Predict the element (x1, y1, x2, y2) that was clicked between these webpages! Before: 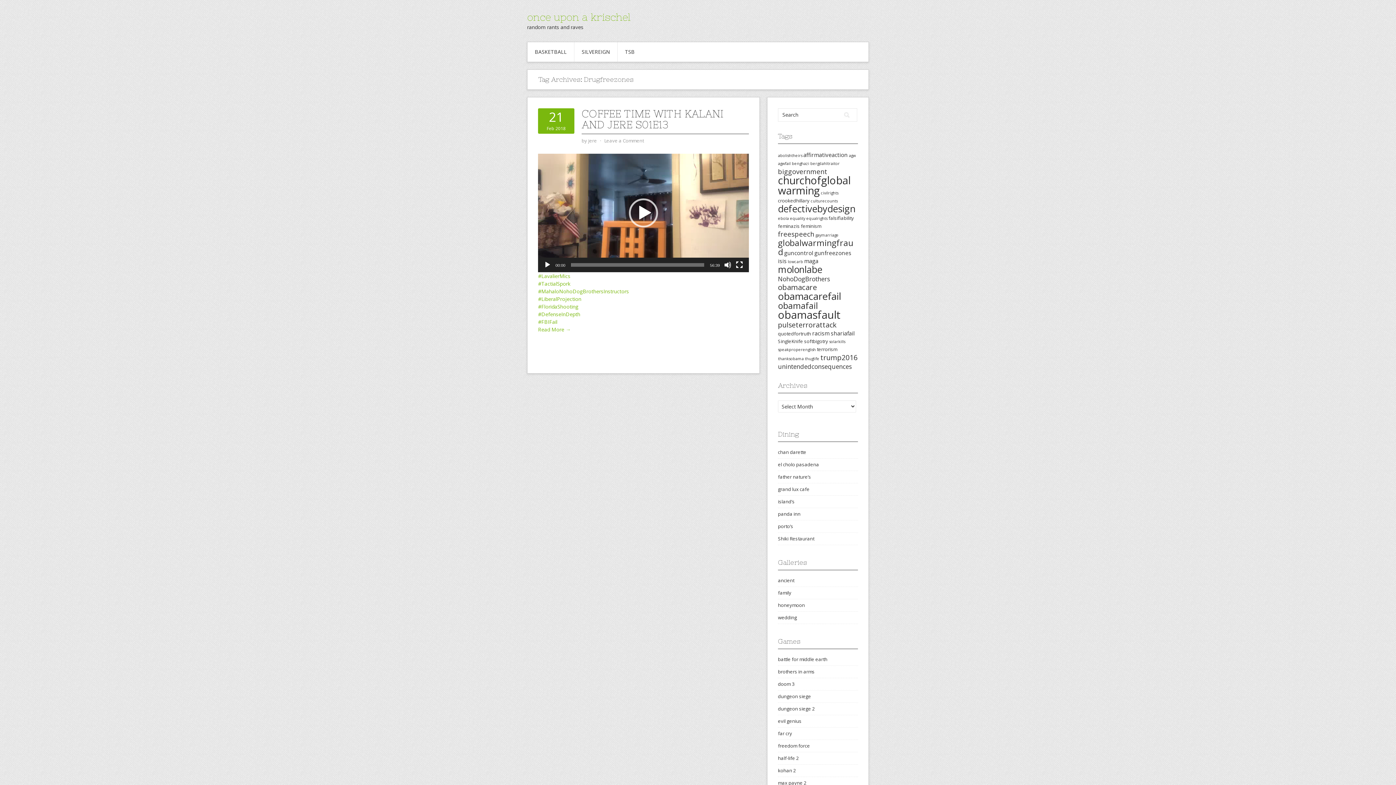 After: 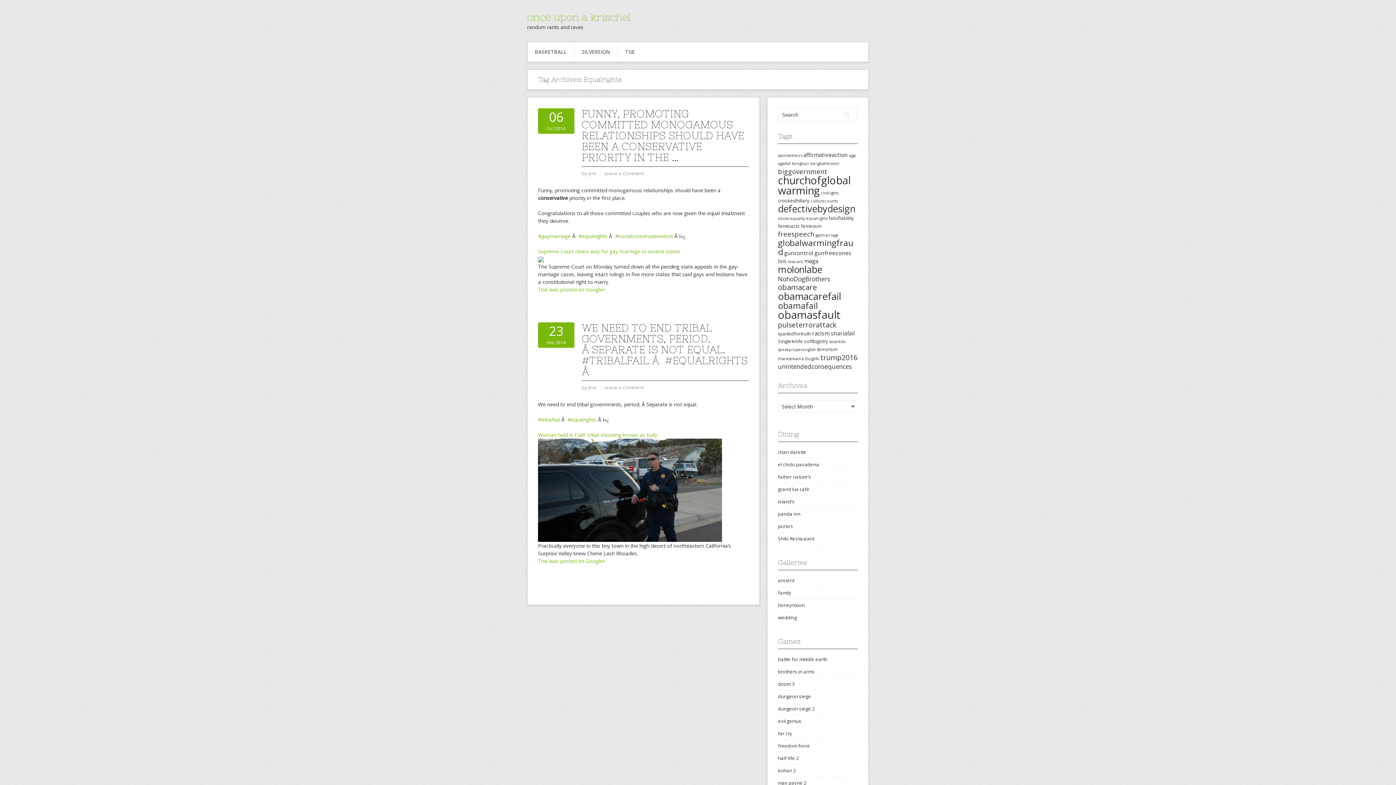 Action: bbox: (806, 216, 827, 221) label: equalrights (2 items)